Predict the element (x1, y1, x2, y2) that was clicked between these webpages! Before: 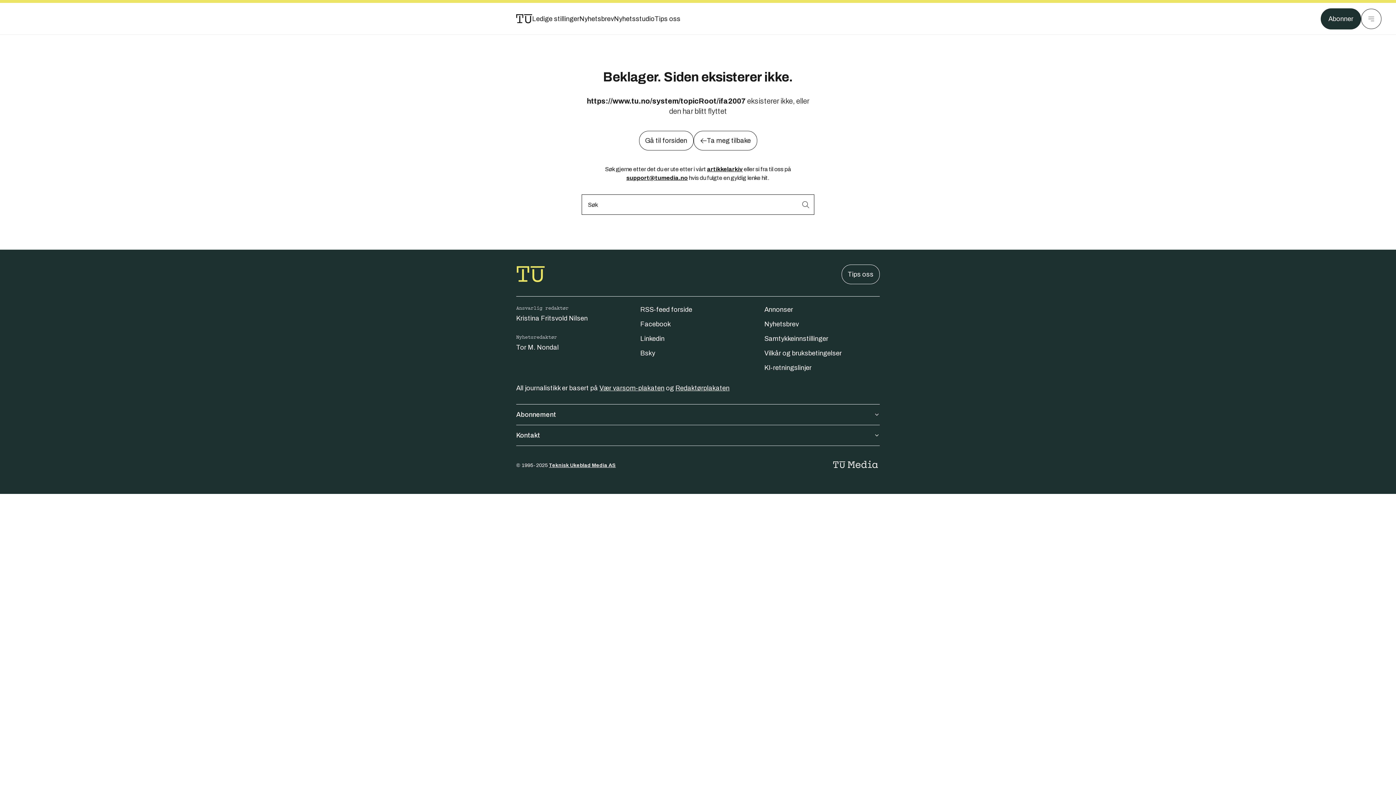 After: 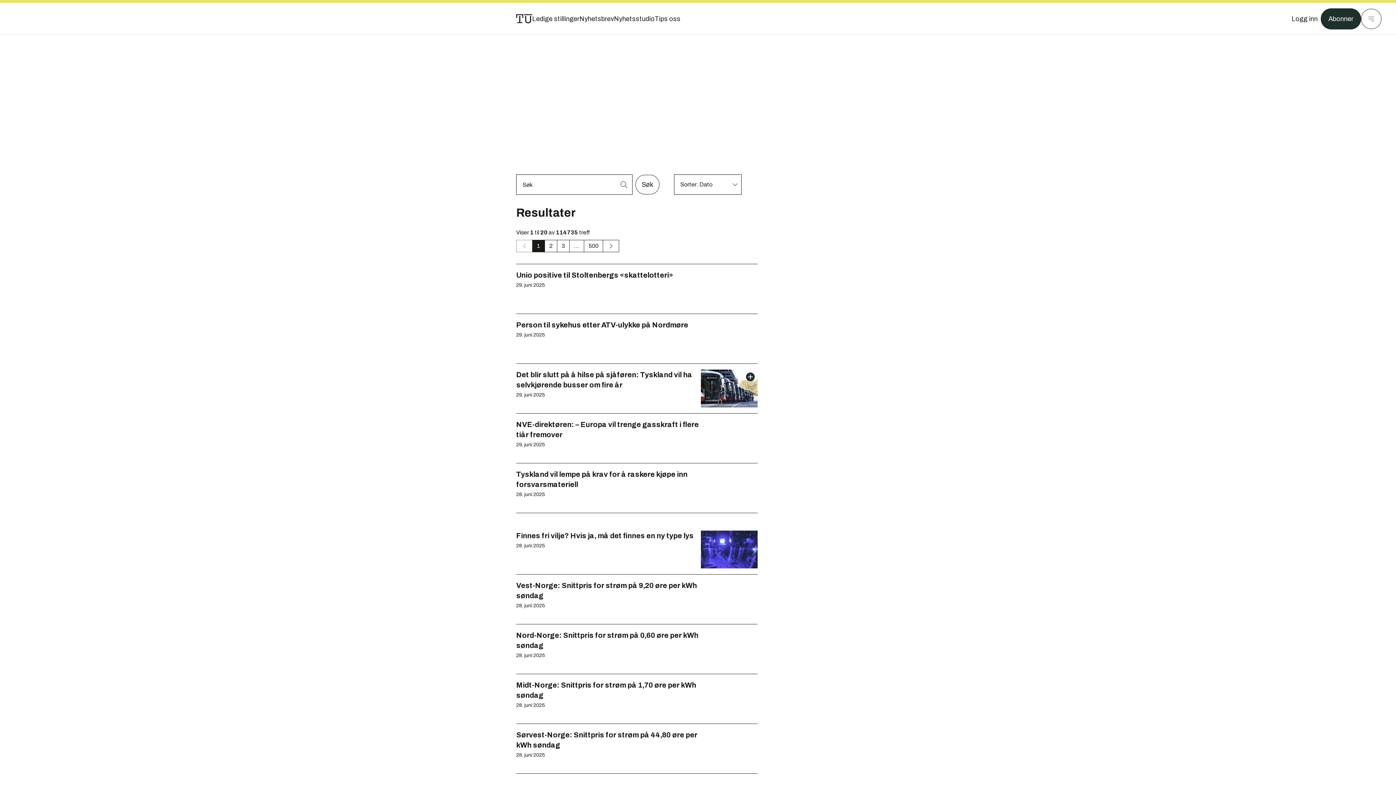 Action: bbox: (801, 194, 810, 214)